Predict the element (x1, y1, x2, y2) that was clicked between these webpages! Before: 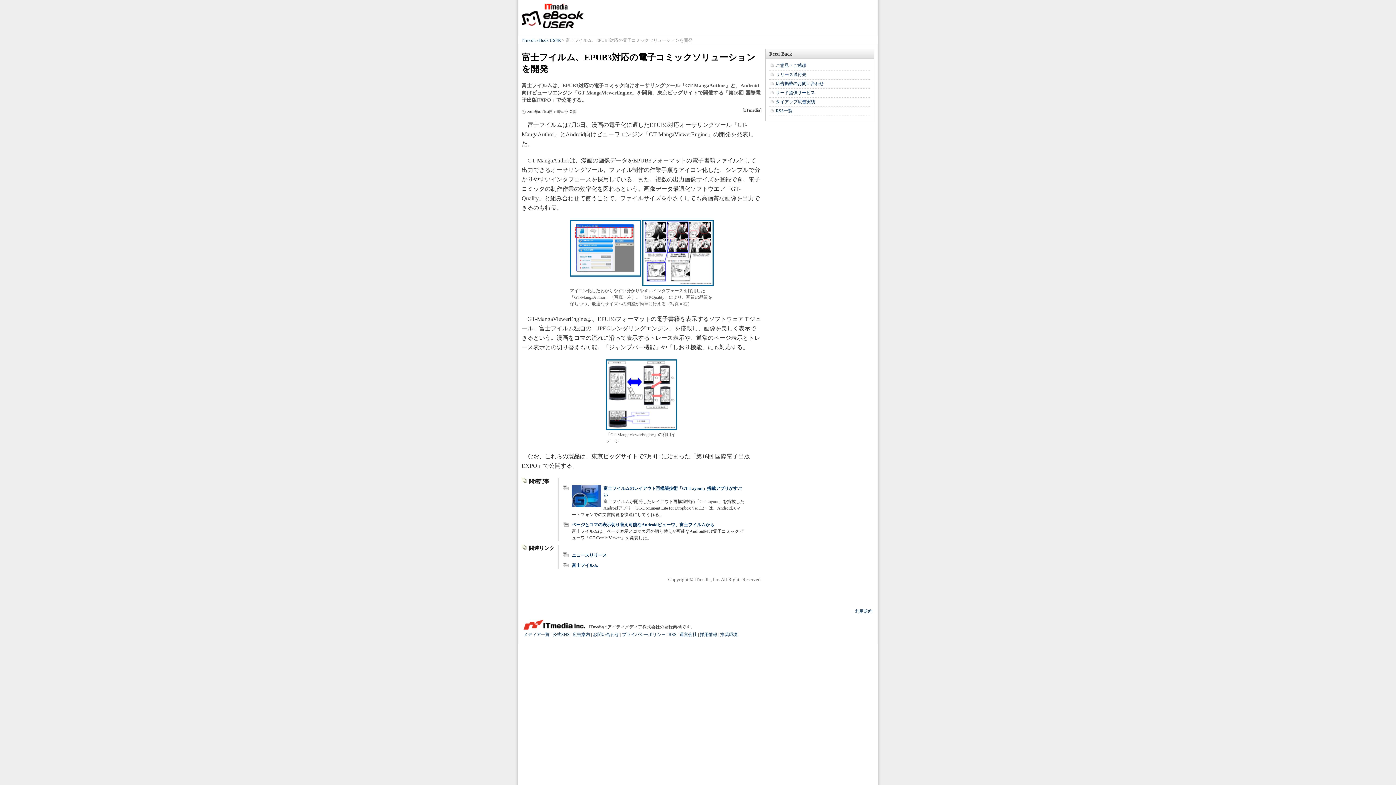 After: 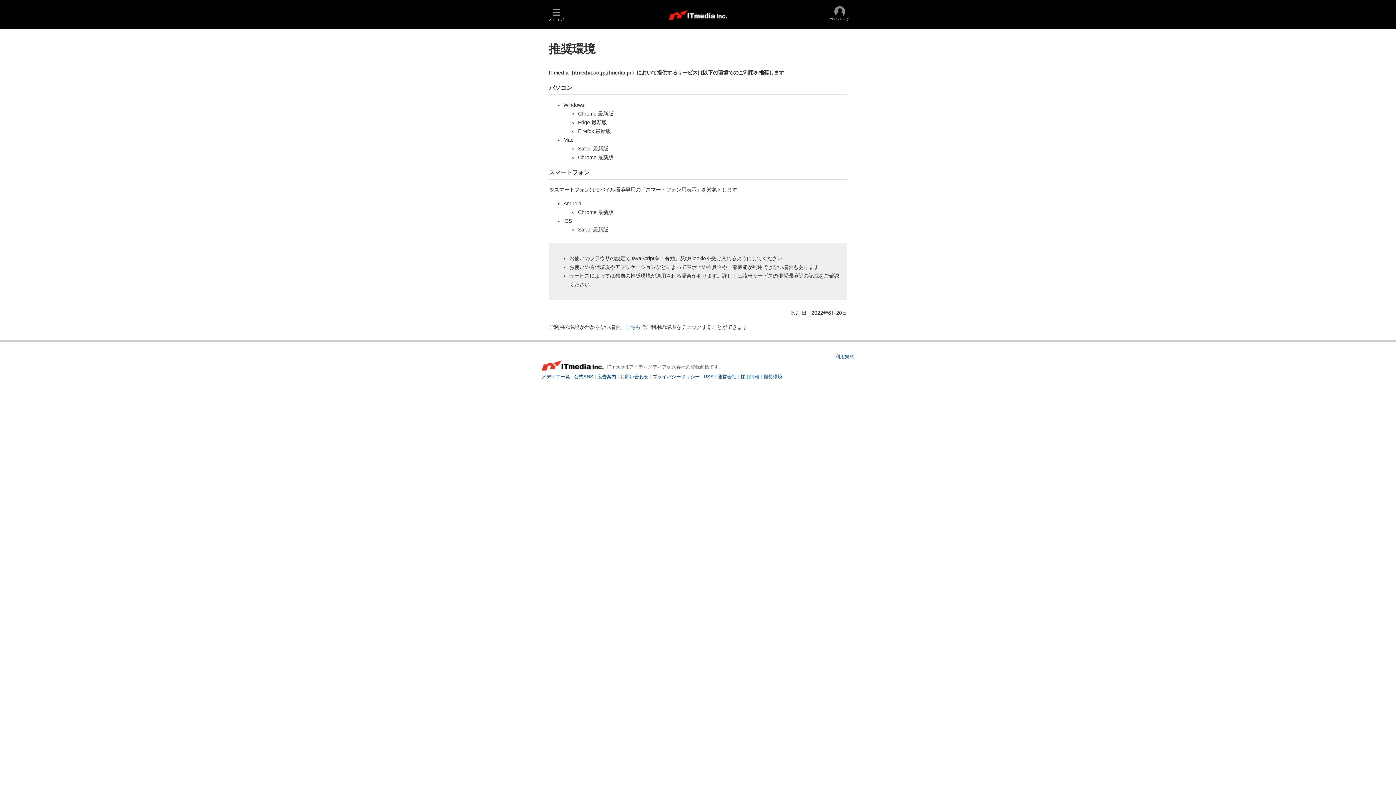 Action: bbox: (720, 632, 737, 637) label: 推奨環境